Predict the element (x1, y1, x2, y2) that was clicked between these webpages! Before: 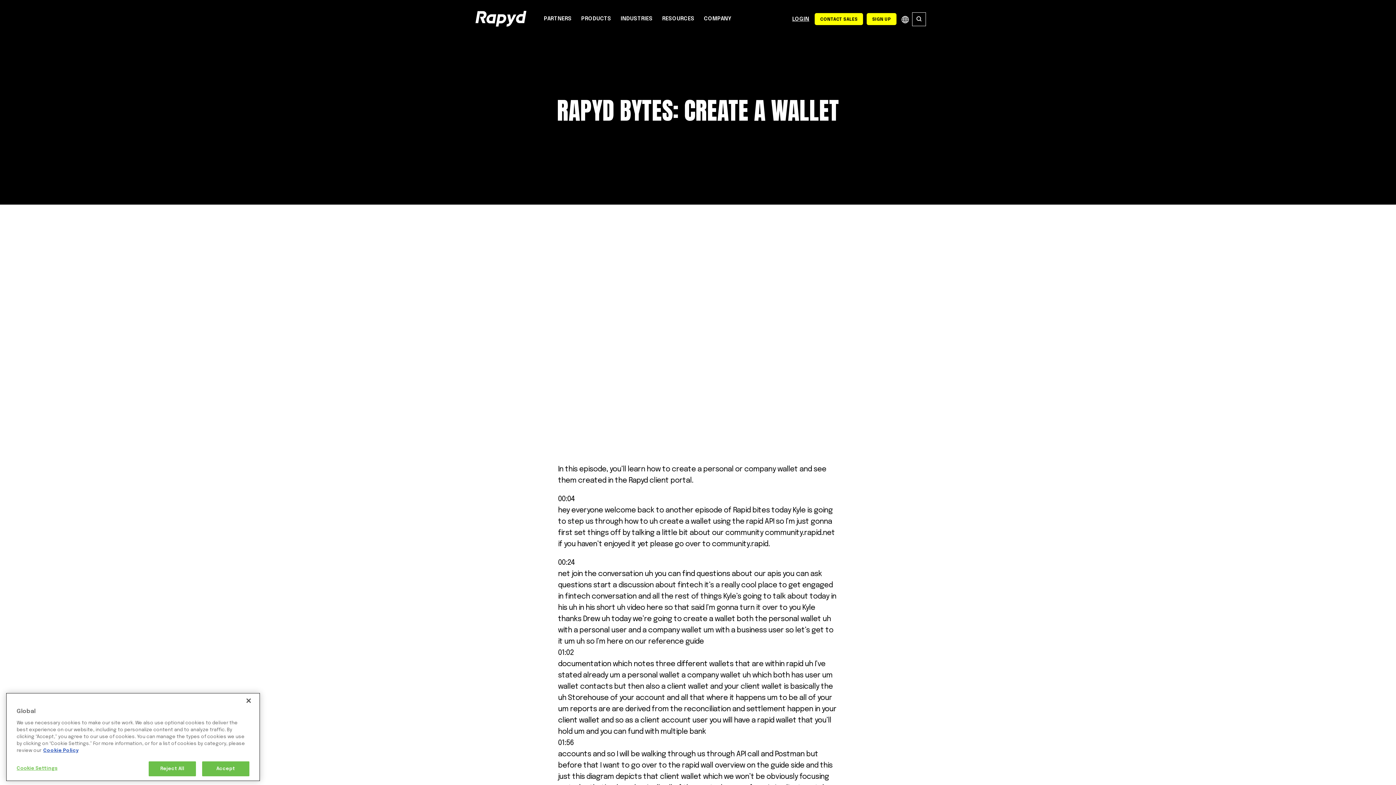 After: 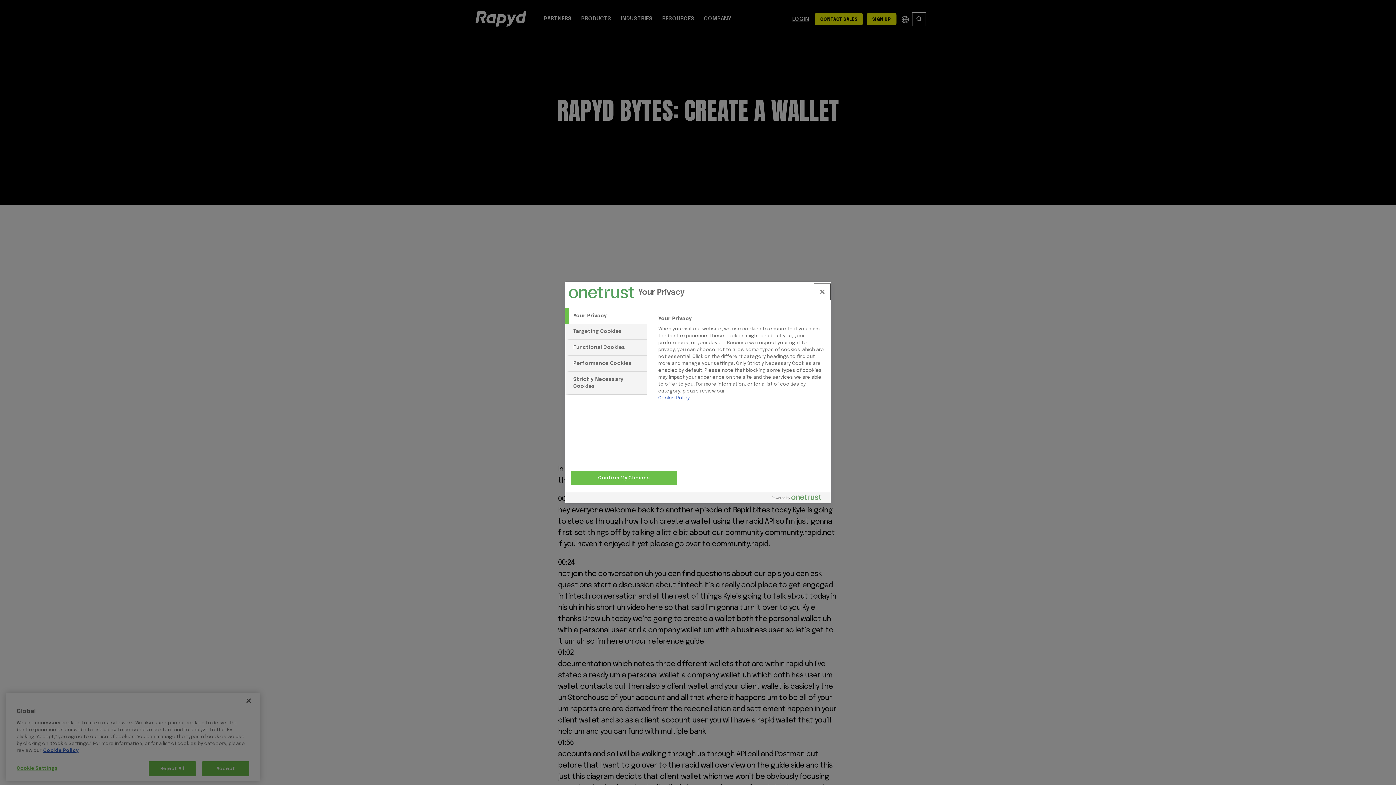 Action: bbox: (16, 761, 80, 776) label: Cookie Settings